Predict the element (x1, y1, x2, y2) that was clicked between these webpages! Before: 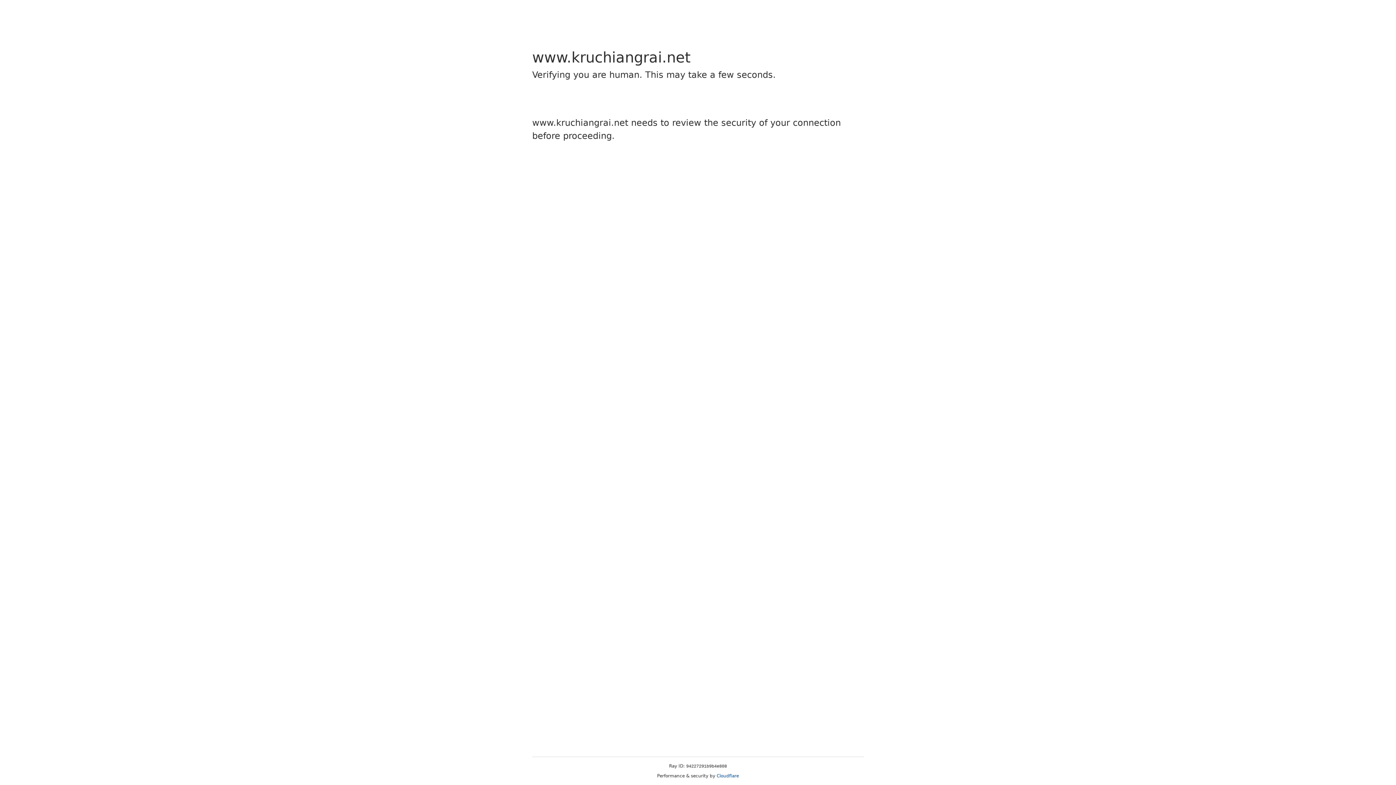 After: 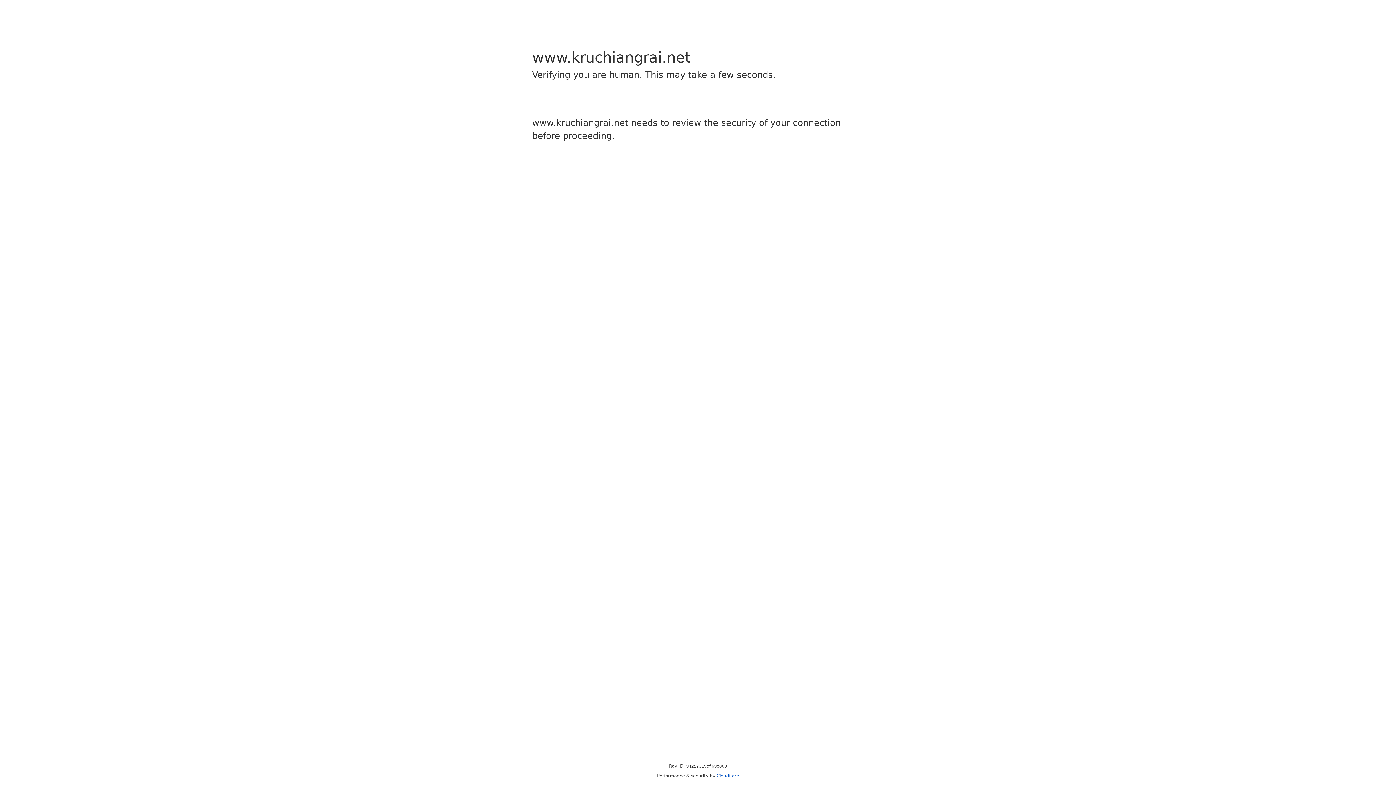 Action: bbox: (716, 773, 739, 778) label: Cloudflare